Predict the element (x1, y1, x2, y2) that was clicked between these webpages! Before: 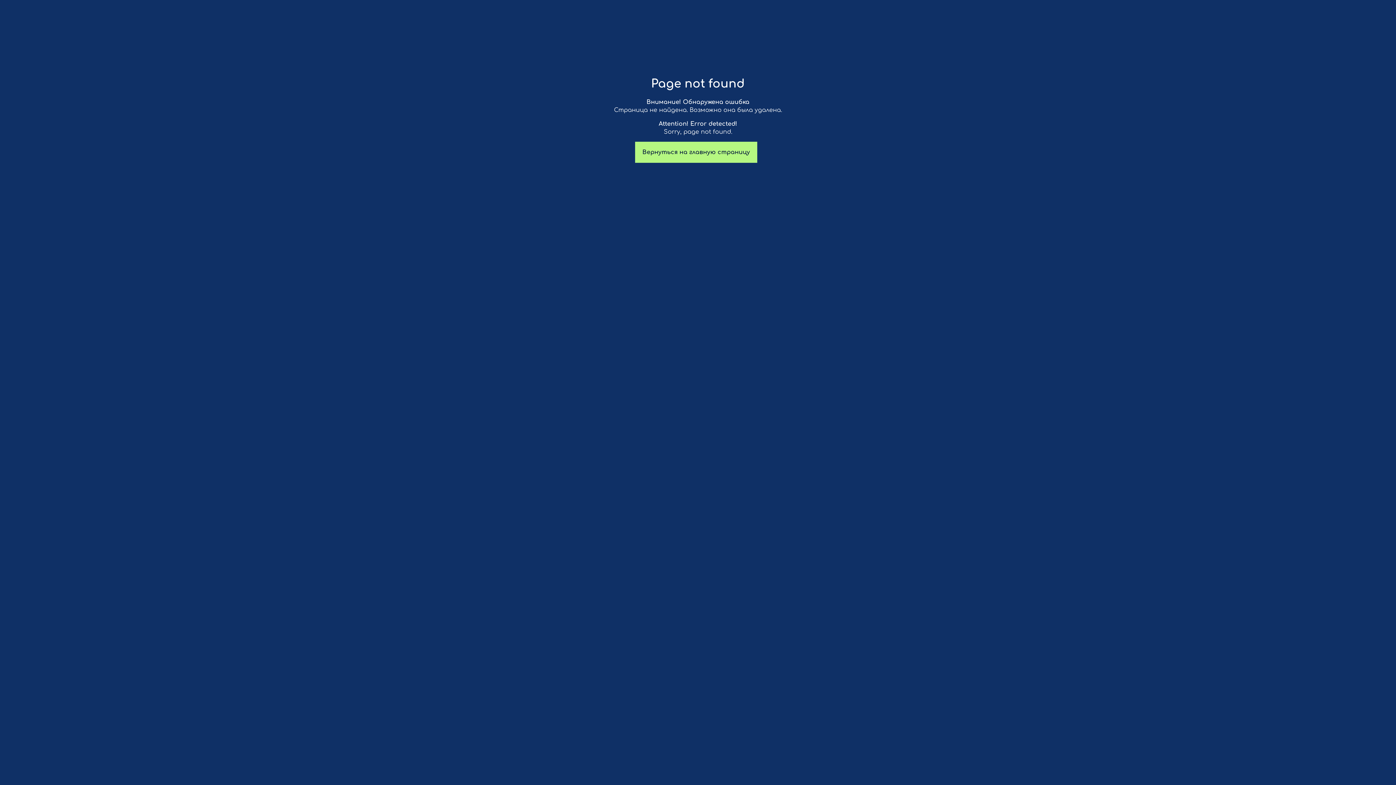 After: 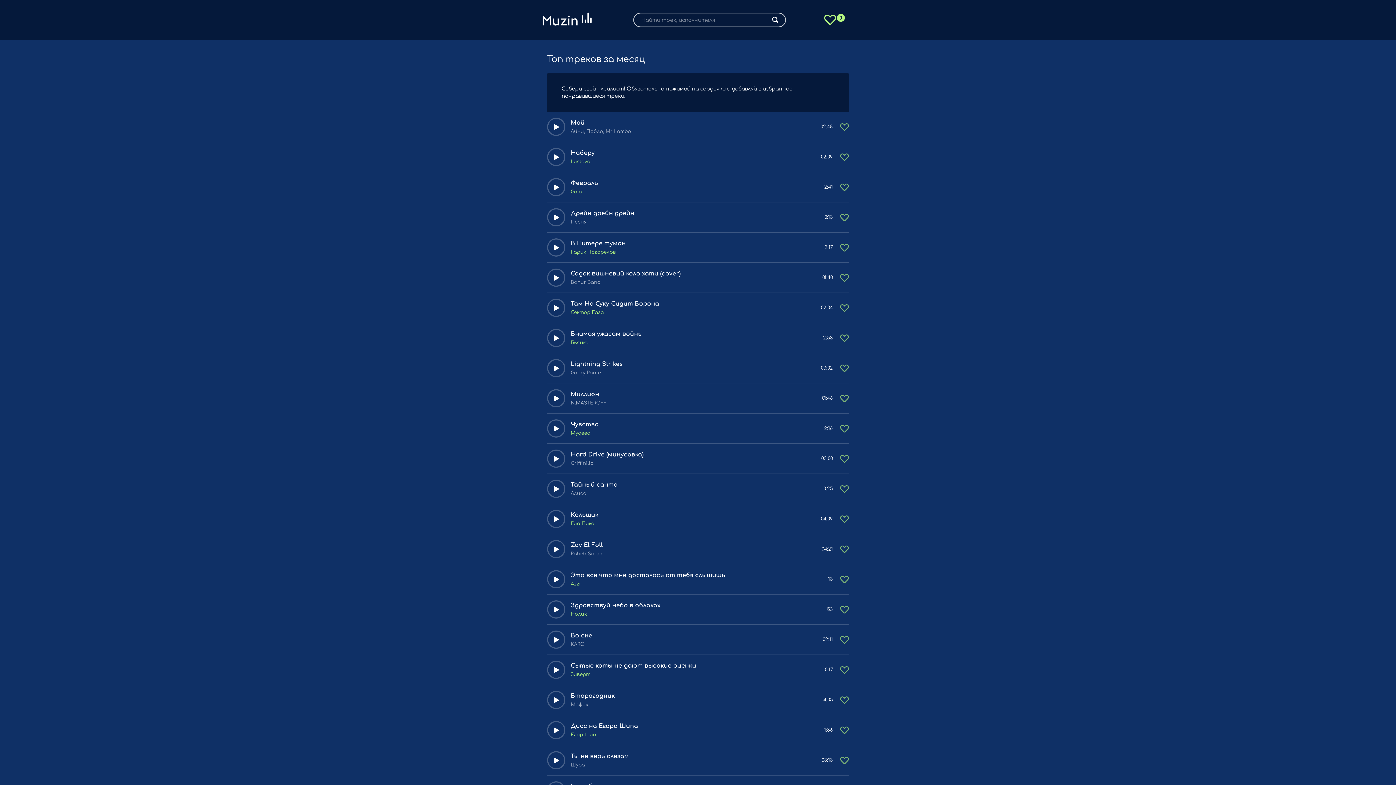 Action: bbox: (635, 141, 757, 162) label: Вернуться на главную страницу